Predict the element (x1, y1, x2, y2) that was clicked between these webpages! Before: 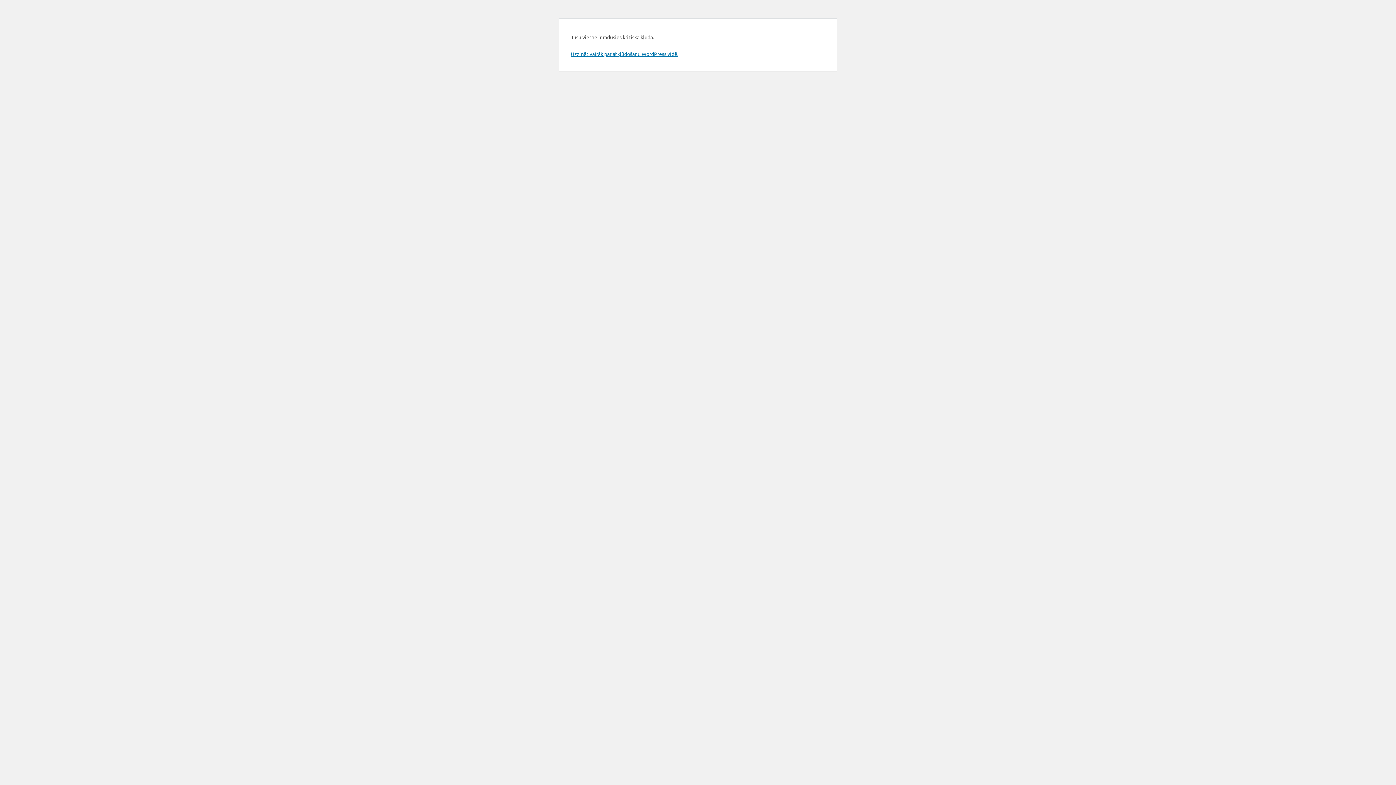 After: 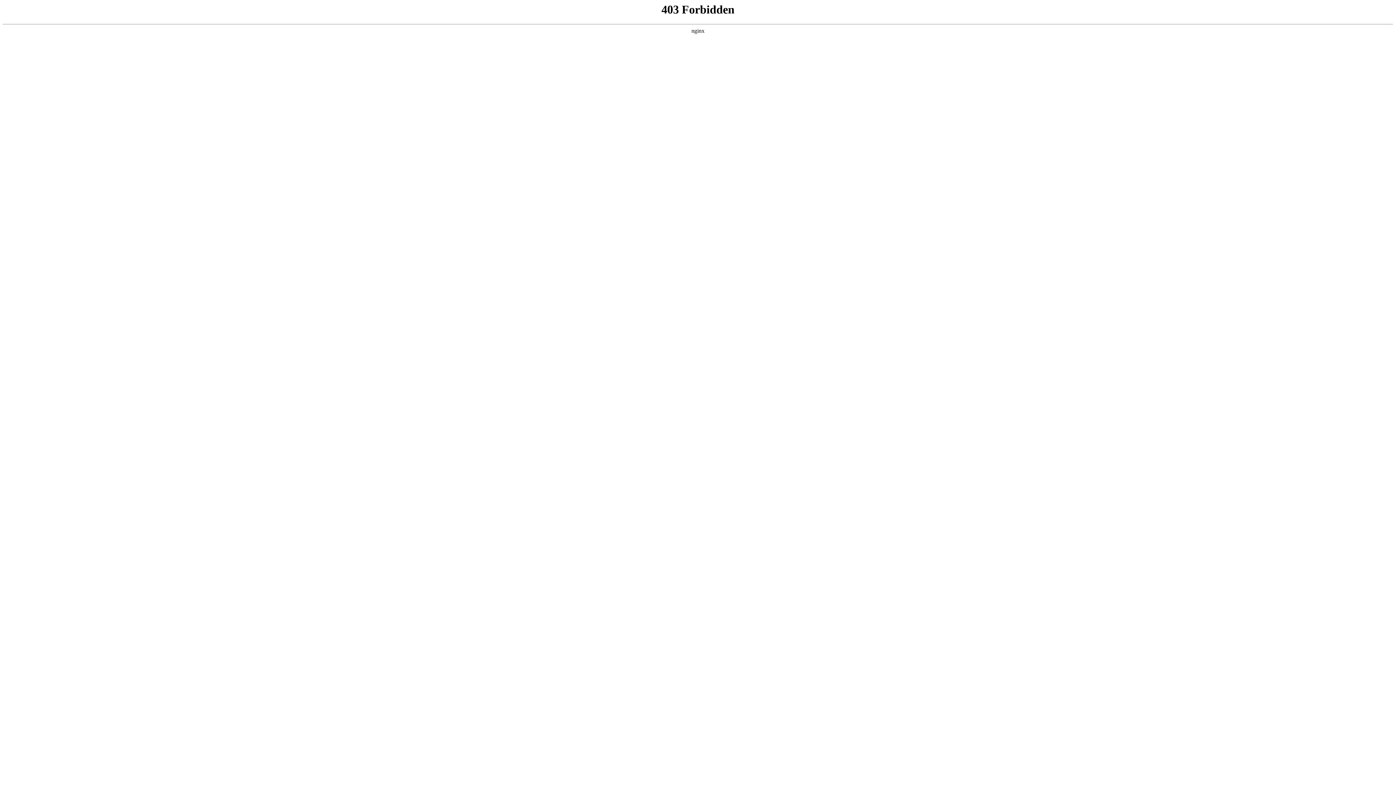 Action: bbox: (570, 50, 678, 57) label: Uzzināt vairāk par atkļūdošanu WordPress vidē.